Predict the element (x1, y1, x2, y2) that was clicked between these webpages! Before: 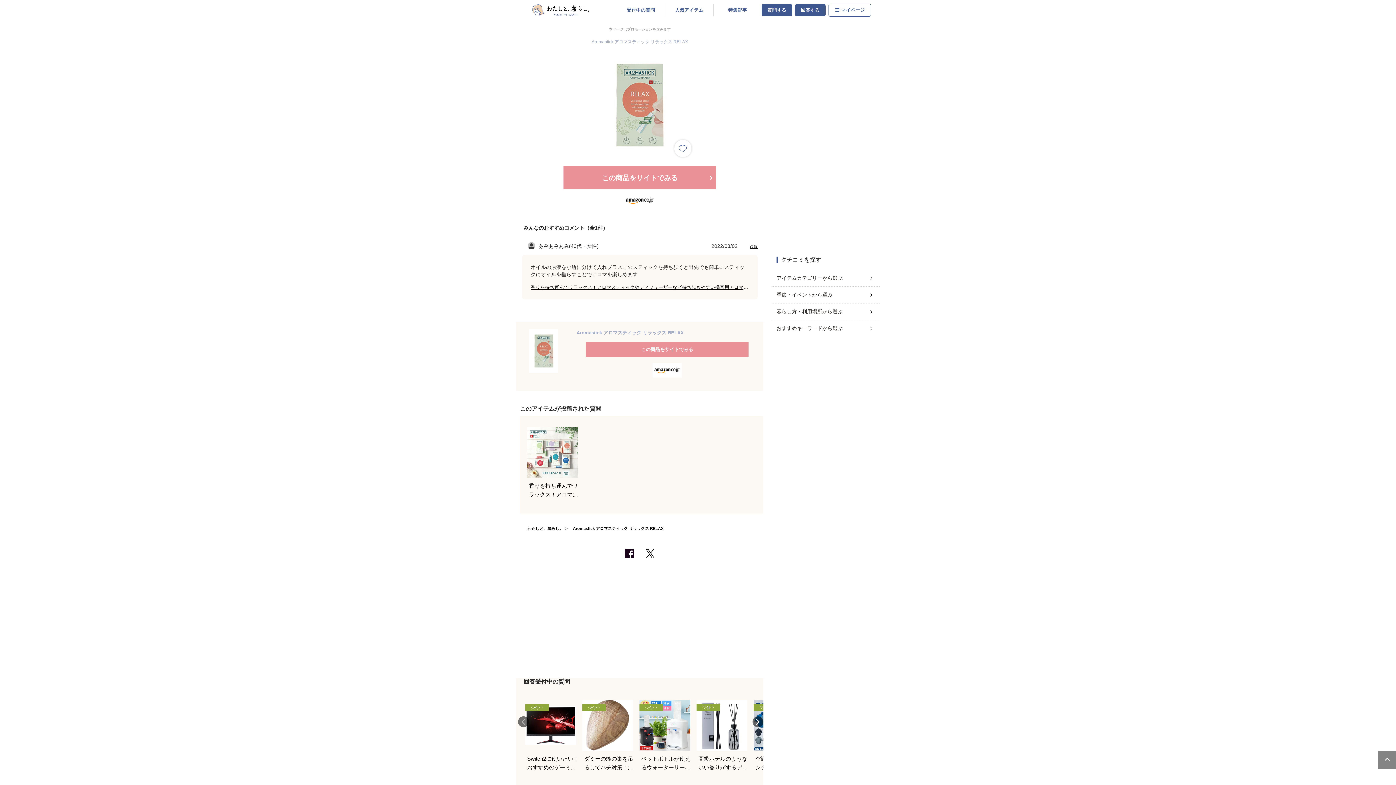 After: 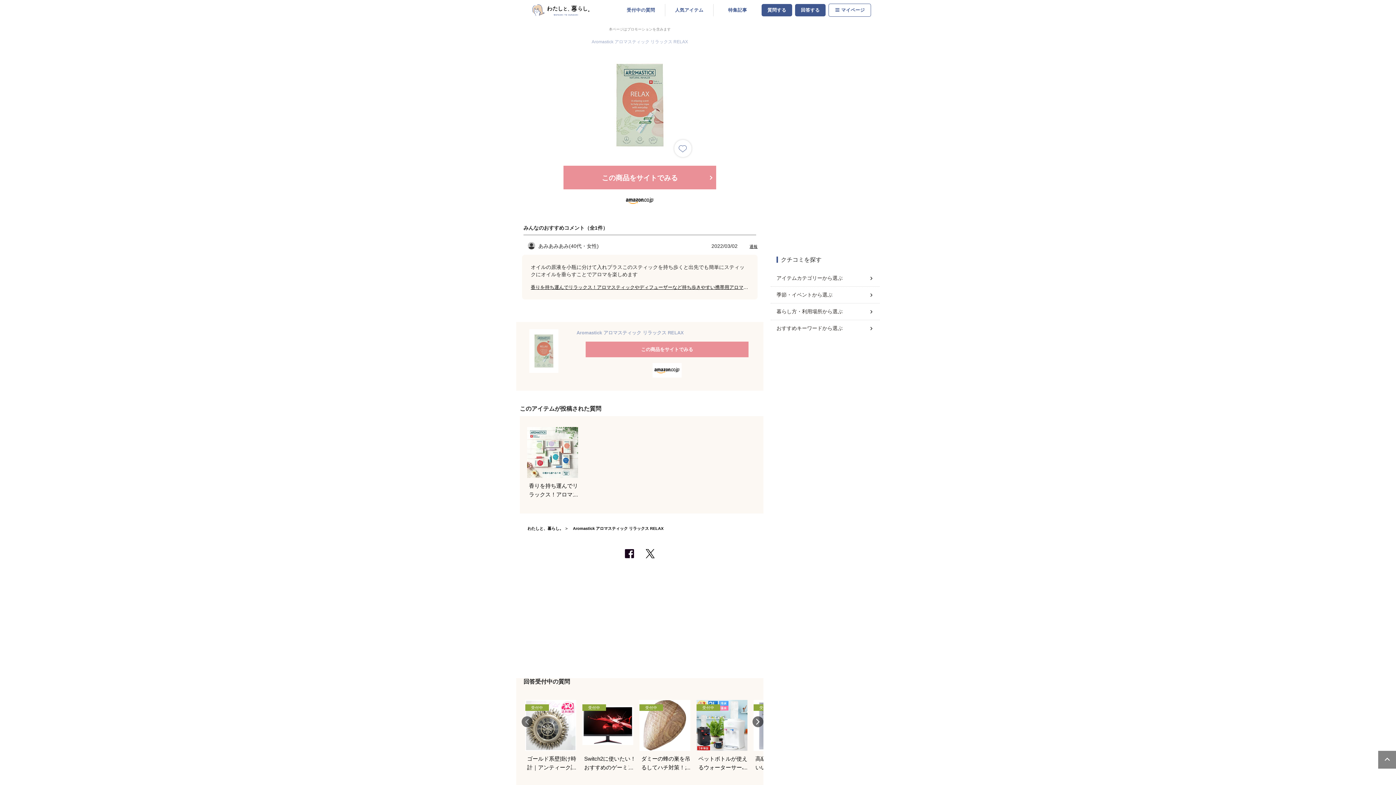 Action: label: Previous bbox: (518, 716, 529, 727)